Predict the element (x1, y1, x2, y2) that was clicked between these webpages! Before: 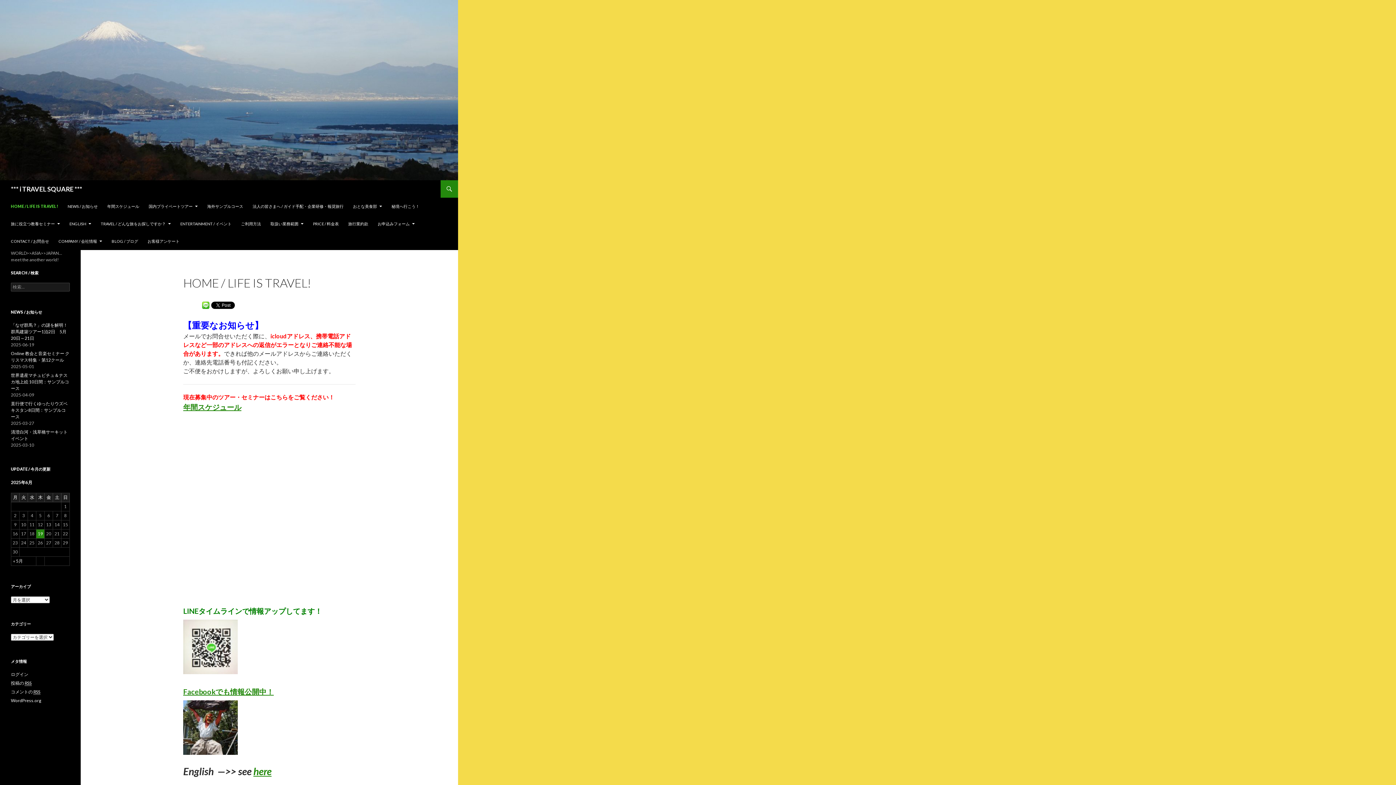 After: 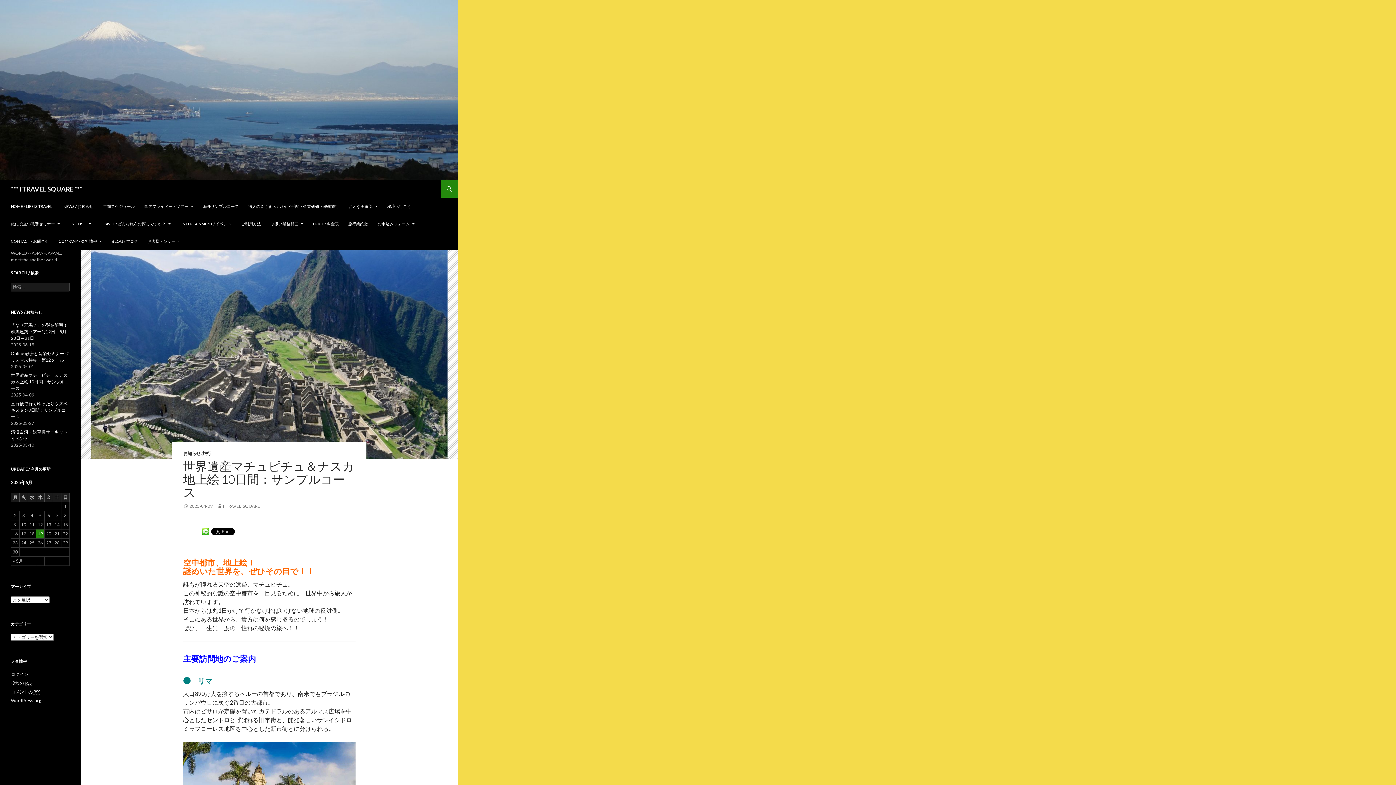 Action: label: 世界遺産マチュピチュ＆ナスカ地上絵 10日間：サンプルコース bbox: (10, 372, 69, 391)